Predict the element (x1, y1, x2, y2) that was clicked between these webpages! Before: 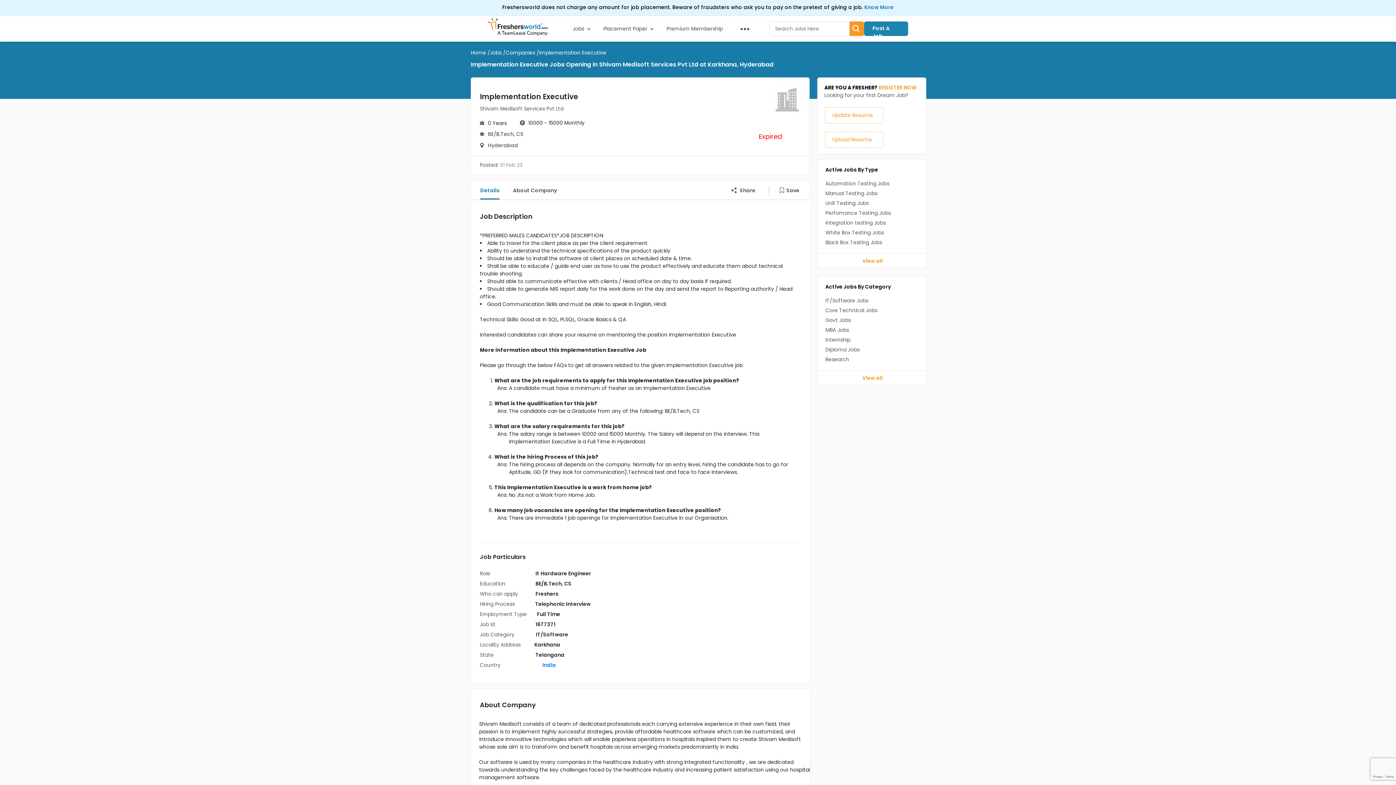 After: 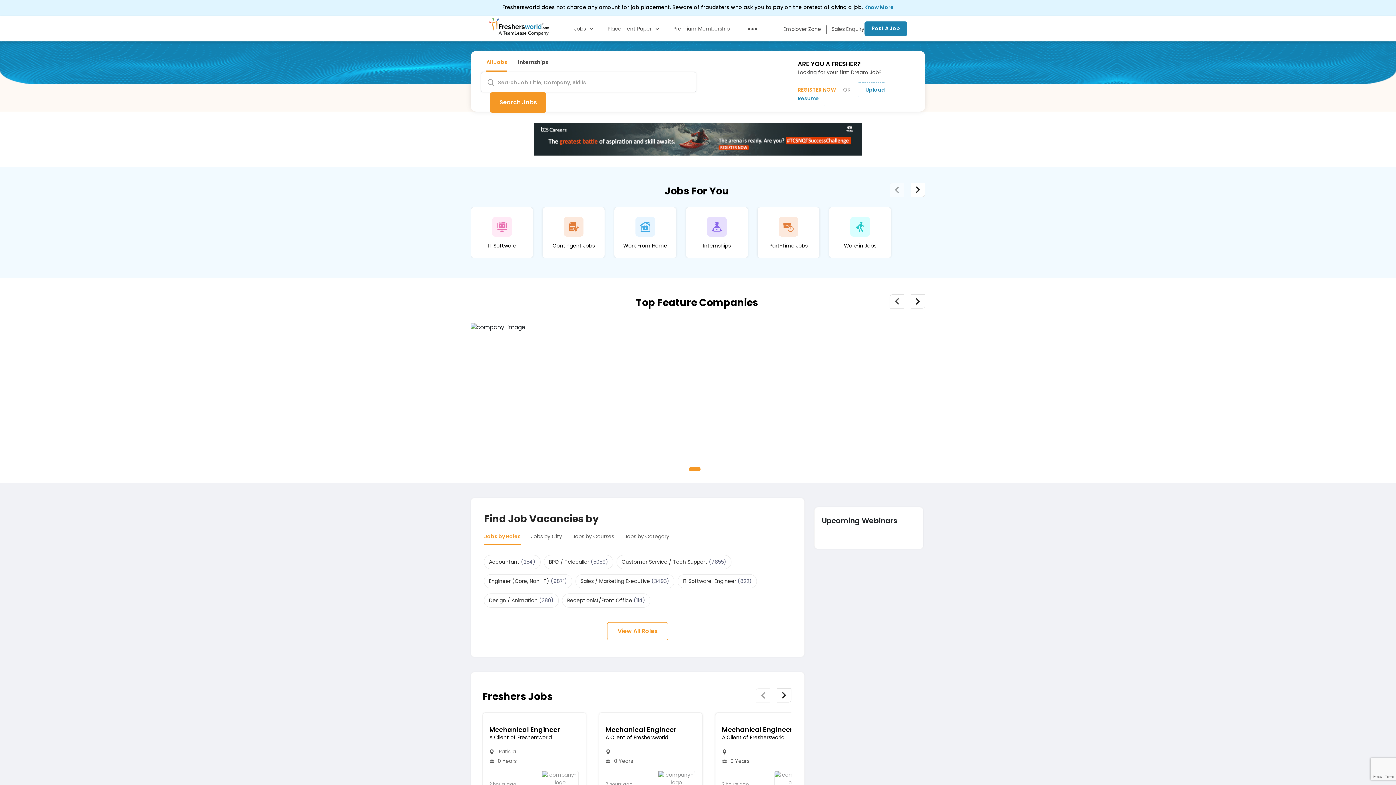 Action: label: Manual Testing Jobs bbox: (824, 189, 878, 197)